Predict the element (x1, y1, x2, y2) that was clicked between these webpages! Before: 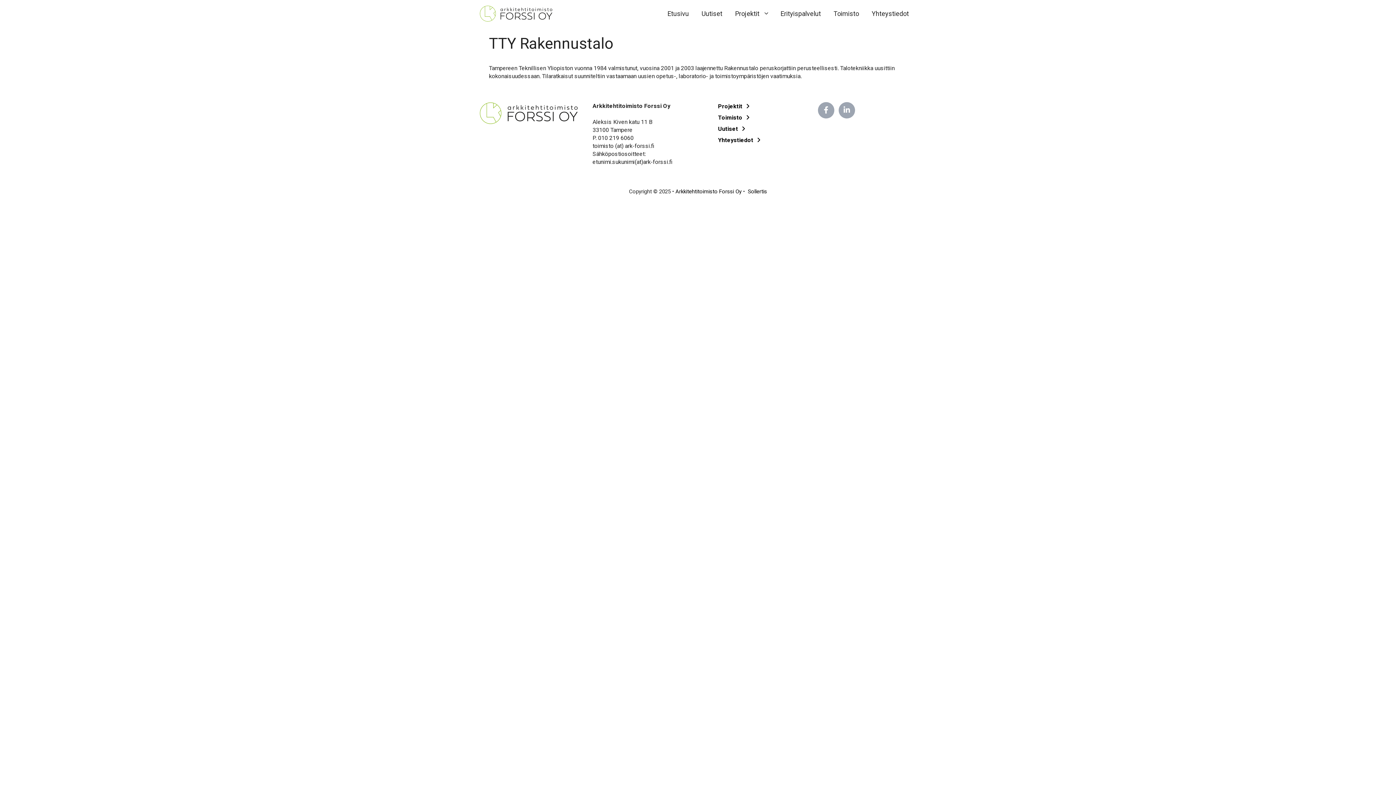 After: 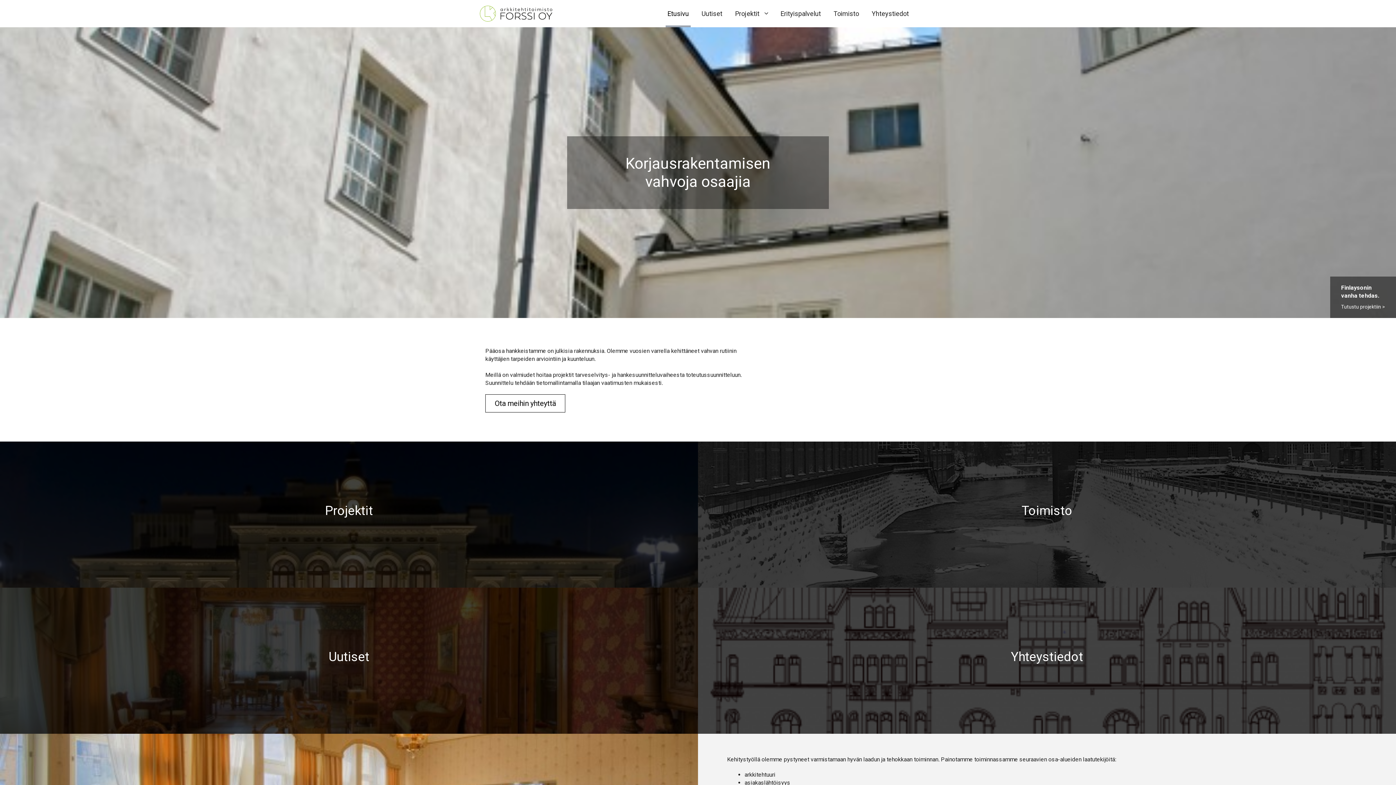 Action: bbox: (665, 5, 690, 21) label: Etusivu